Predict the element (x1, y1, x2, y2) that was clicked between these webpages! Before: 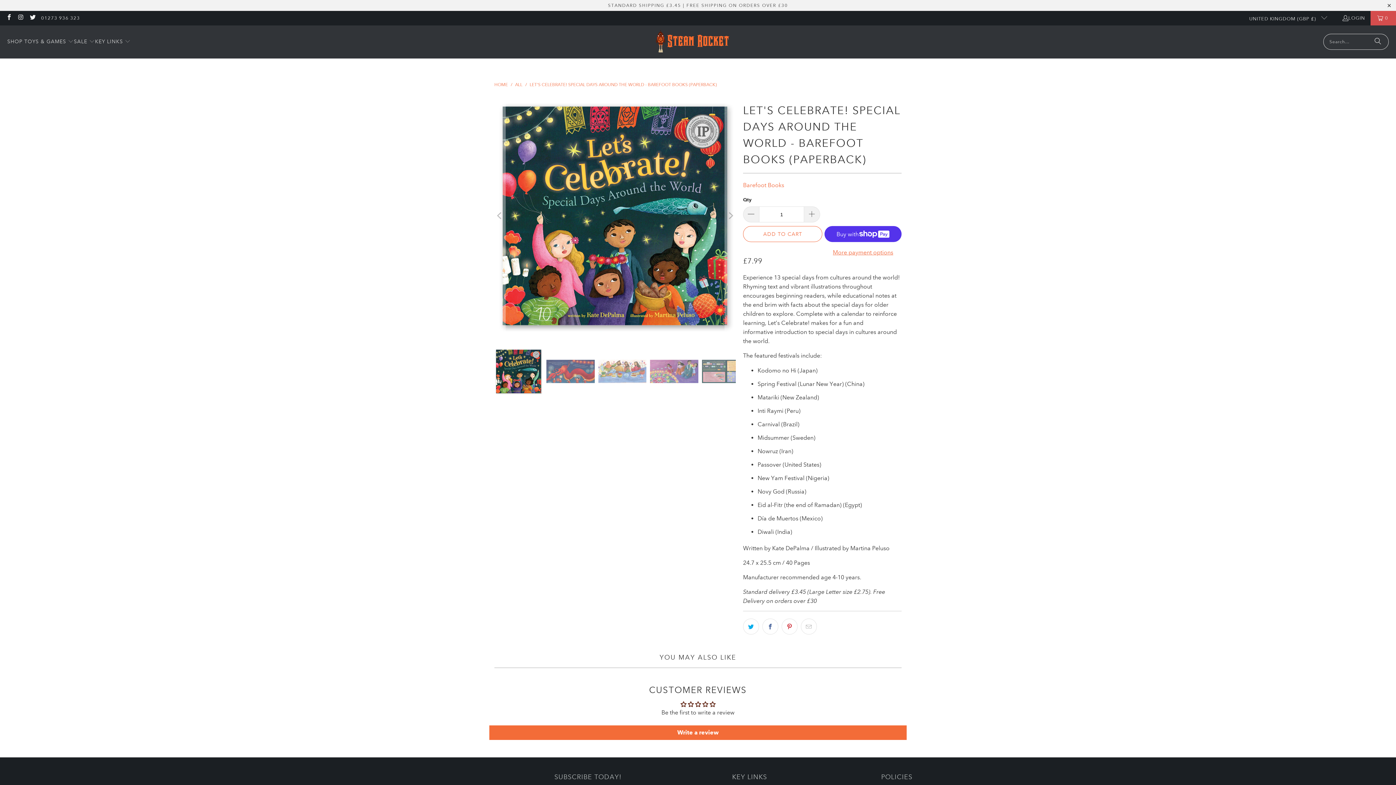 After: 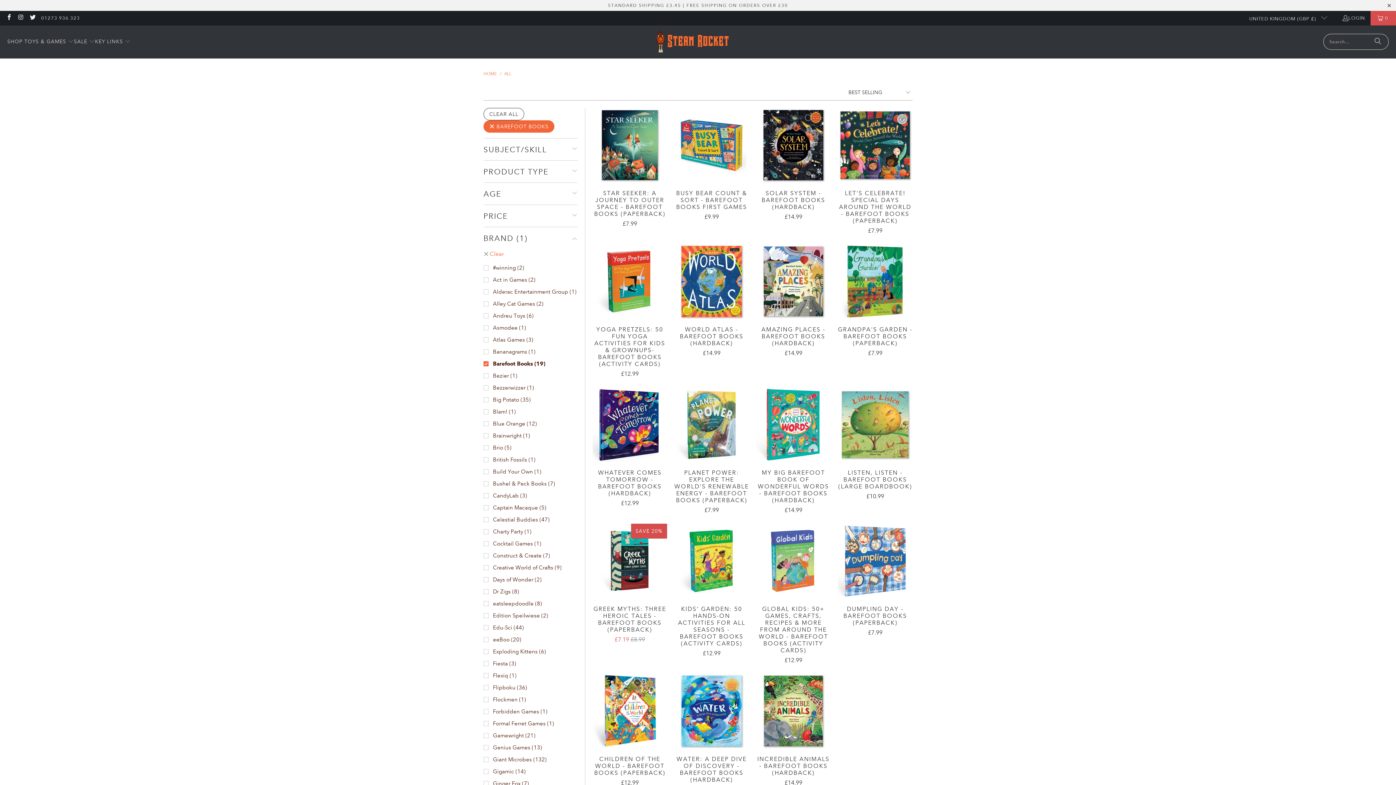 Action: label: Barefoot Books bbox: (743, 181, 784, 188)